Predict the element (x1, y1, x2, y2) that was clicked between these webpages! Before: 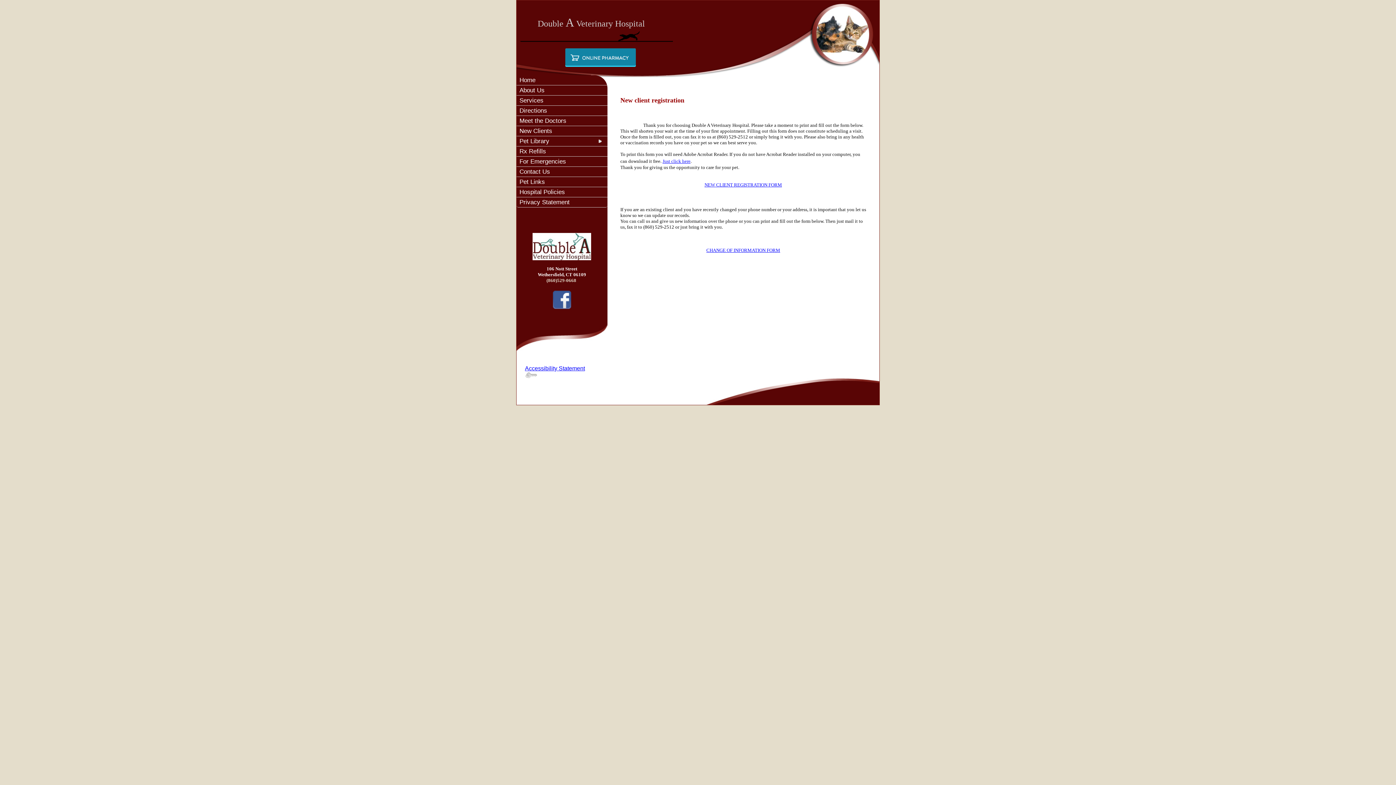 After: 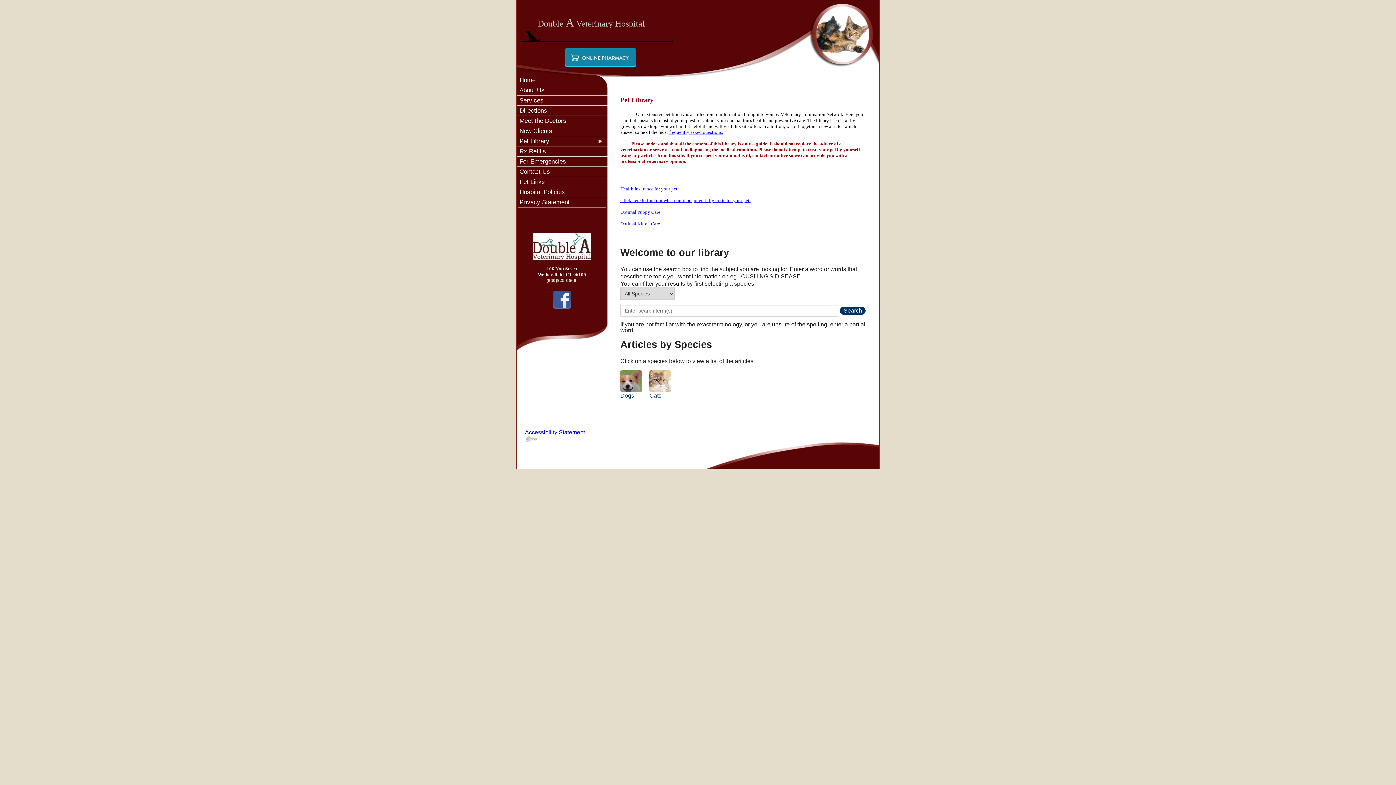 Action: label: Pet Library bbox: (516, 136, 607, 146)